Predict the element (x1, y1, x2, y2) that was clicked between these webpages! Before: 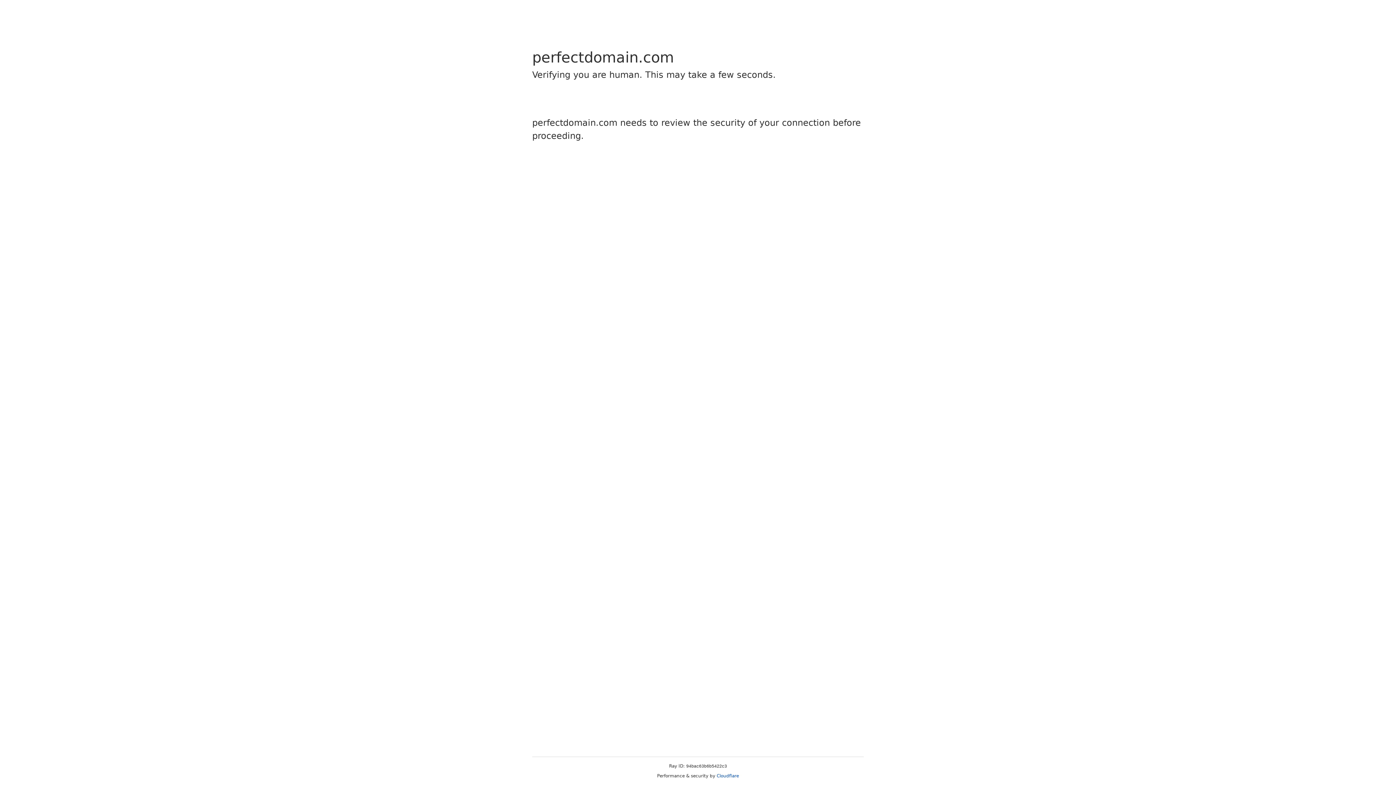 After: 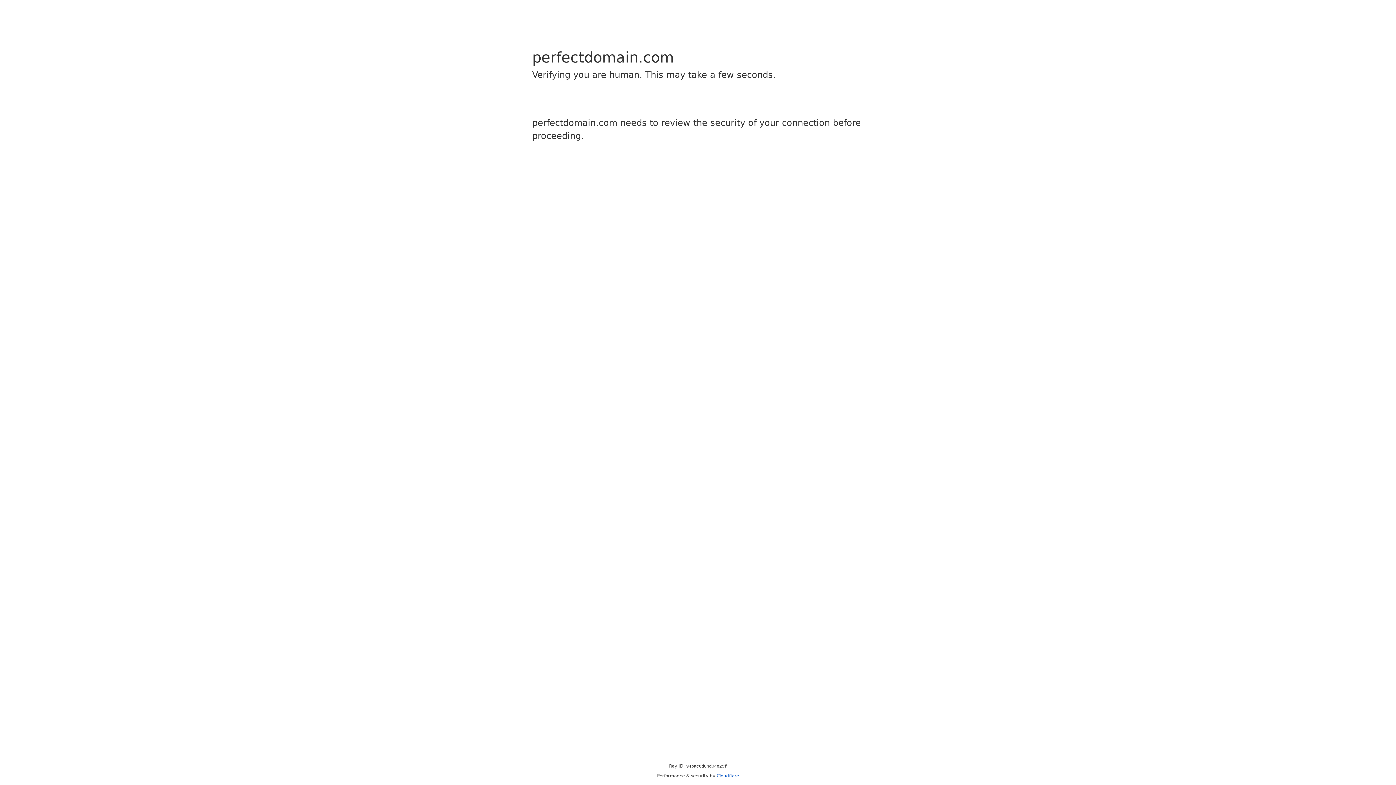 Action: bbox: (716, 773, 739, 778) label: Cloudflare